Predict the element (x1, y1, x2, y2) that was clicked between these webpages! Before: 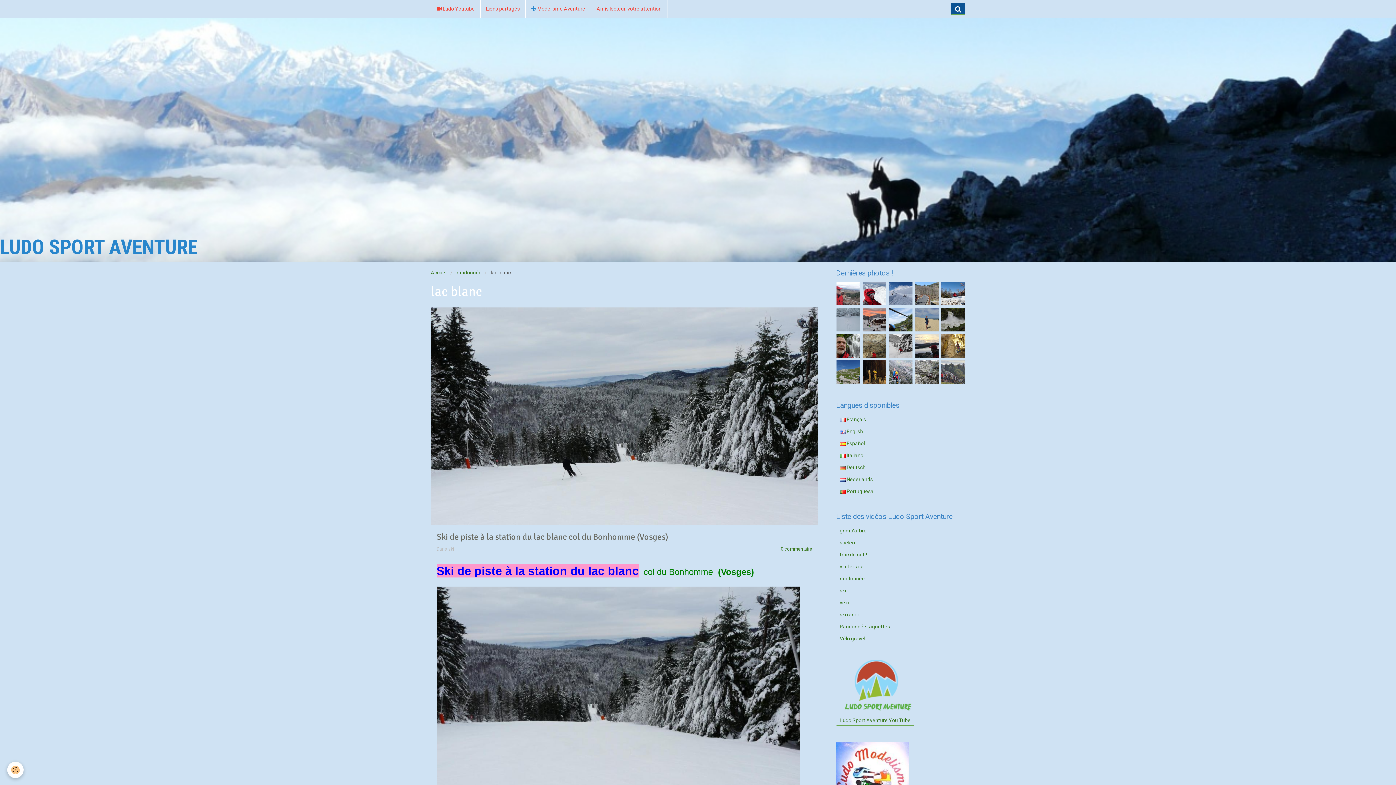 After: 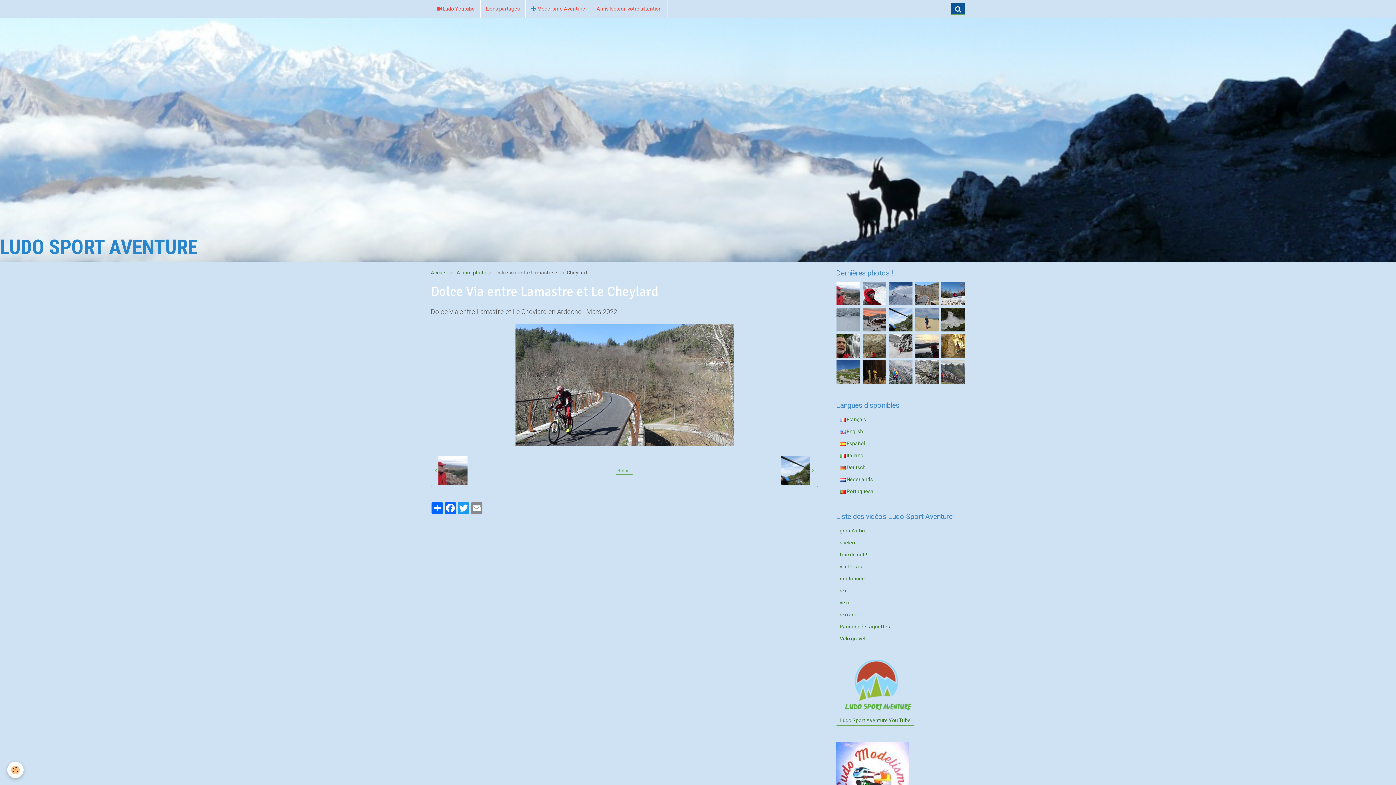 Action: bbox: (915, 281, 938, 305)